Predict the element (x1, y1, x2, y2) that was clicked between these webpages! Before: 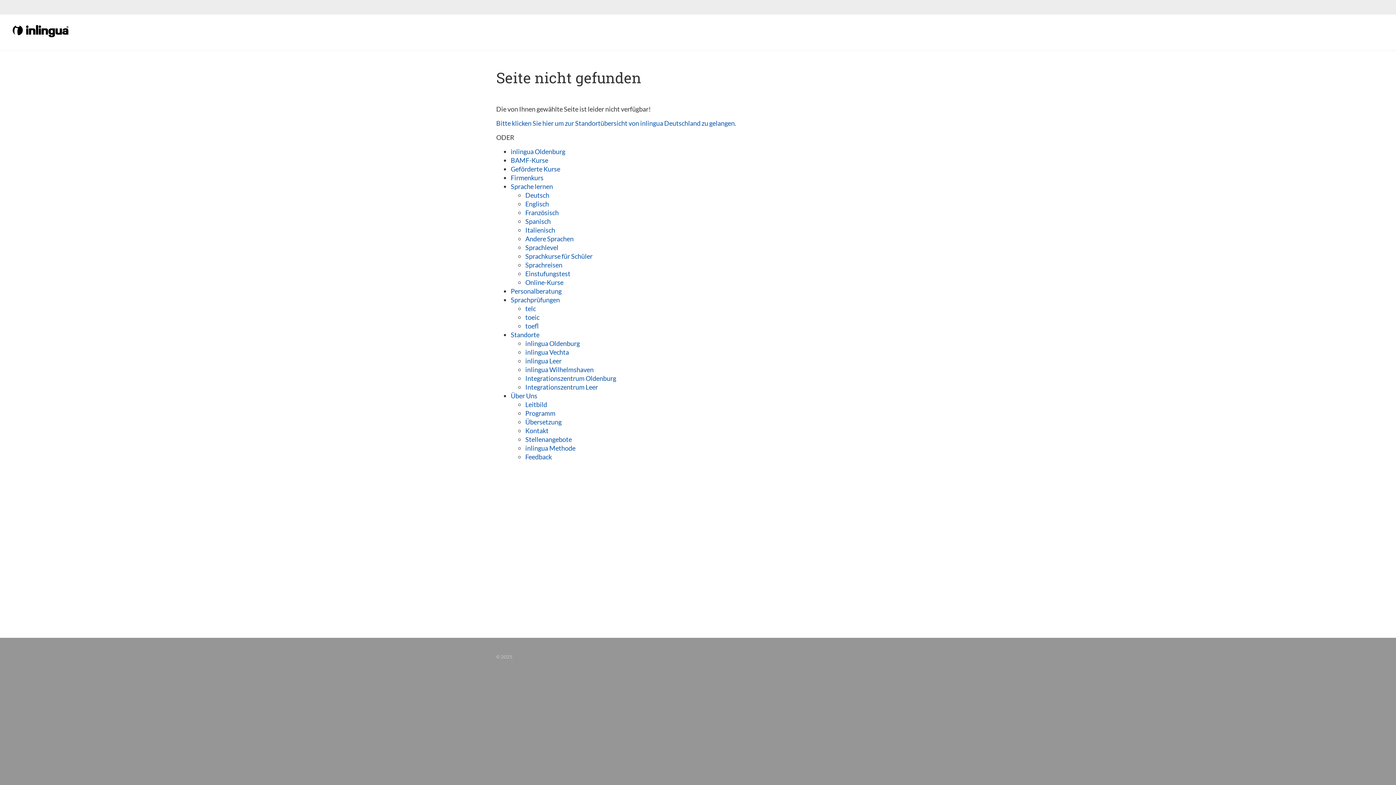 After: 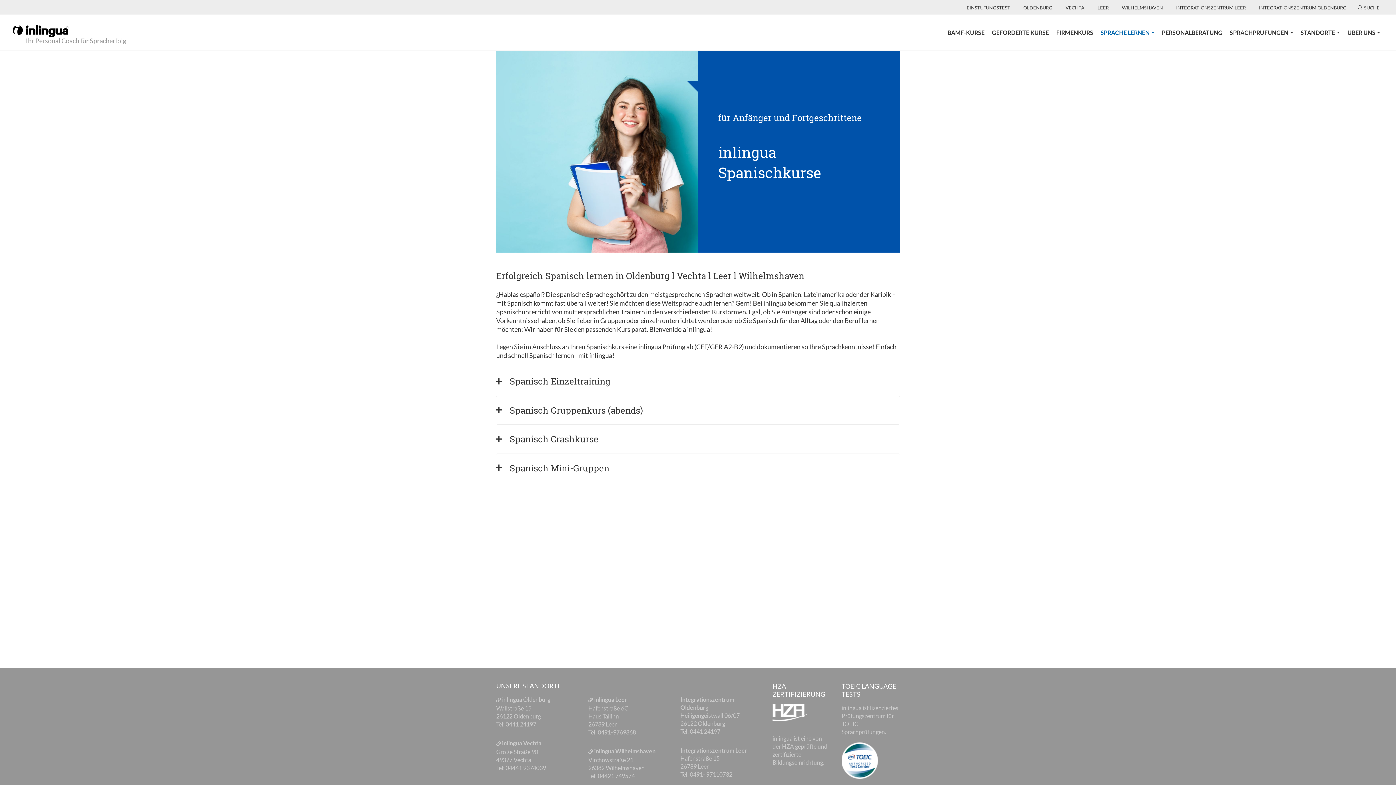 Action: label: Spanisch bbox: (525, 217, 550, 225)